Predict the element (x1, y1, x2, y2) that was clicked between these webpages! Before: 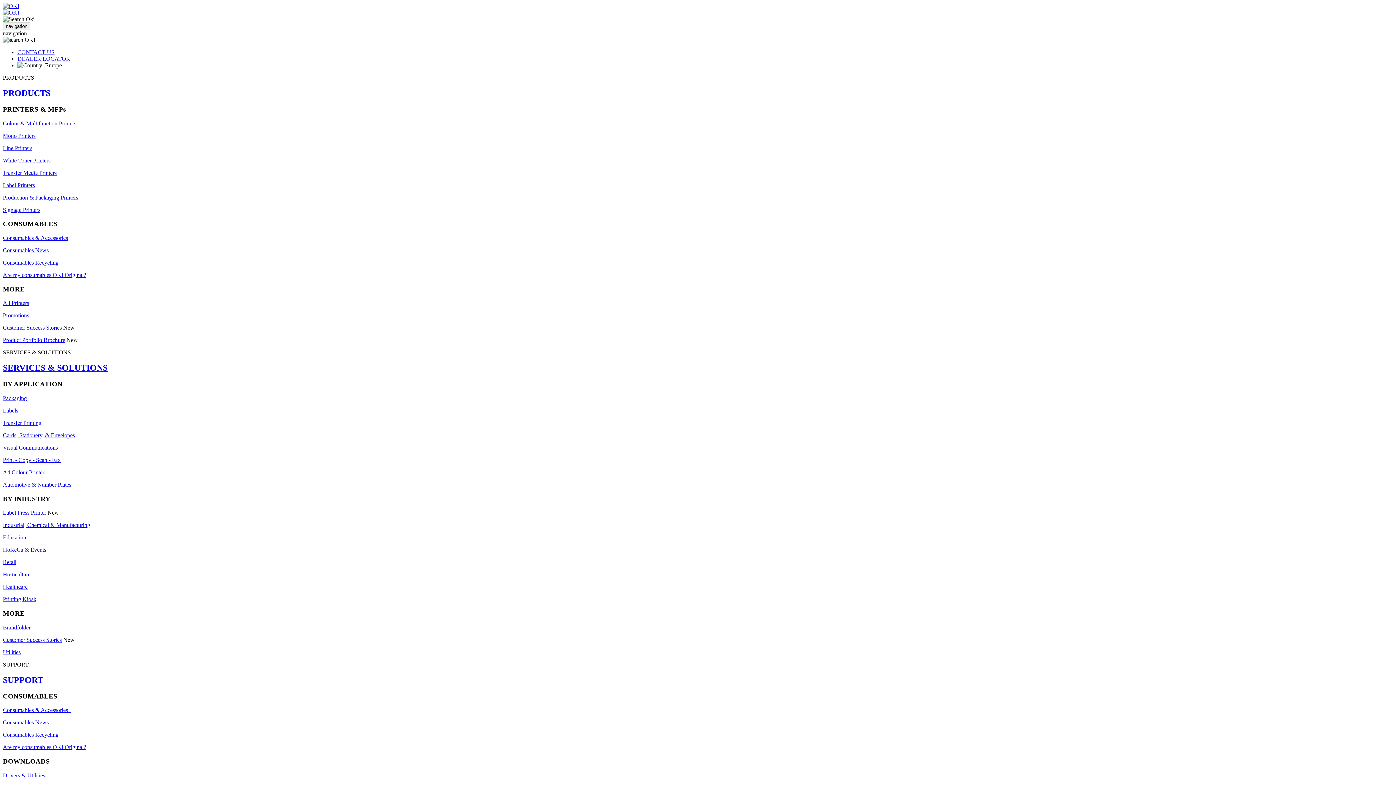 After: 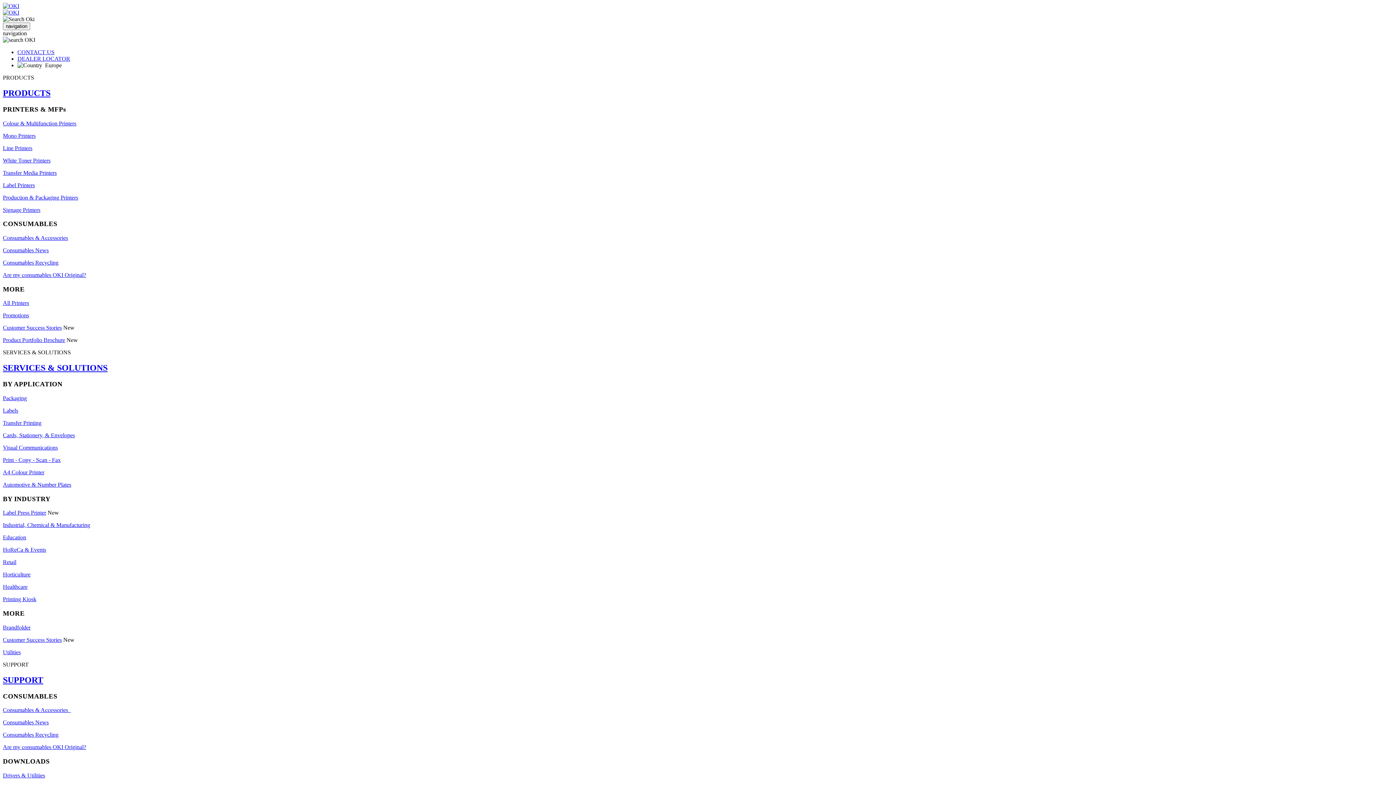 Action: bbox: (2, 182, 34, 188) label: Label Printers